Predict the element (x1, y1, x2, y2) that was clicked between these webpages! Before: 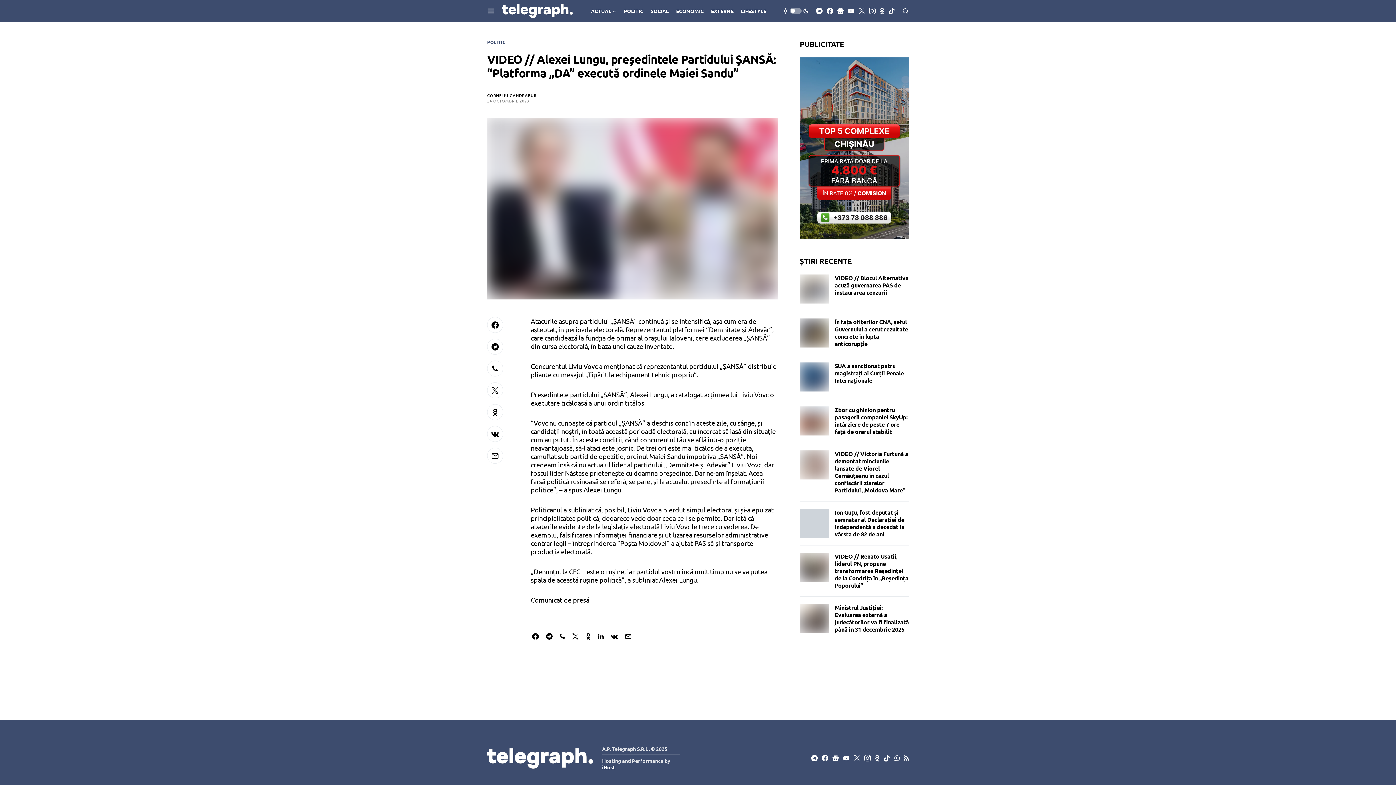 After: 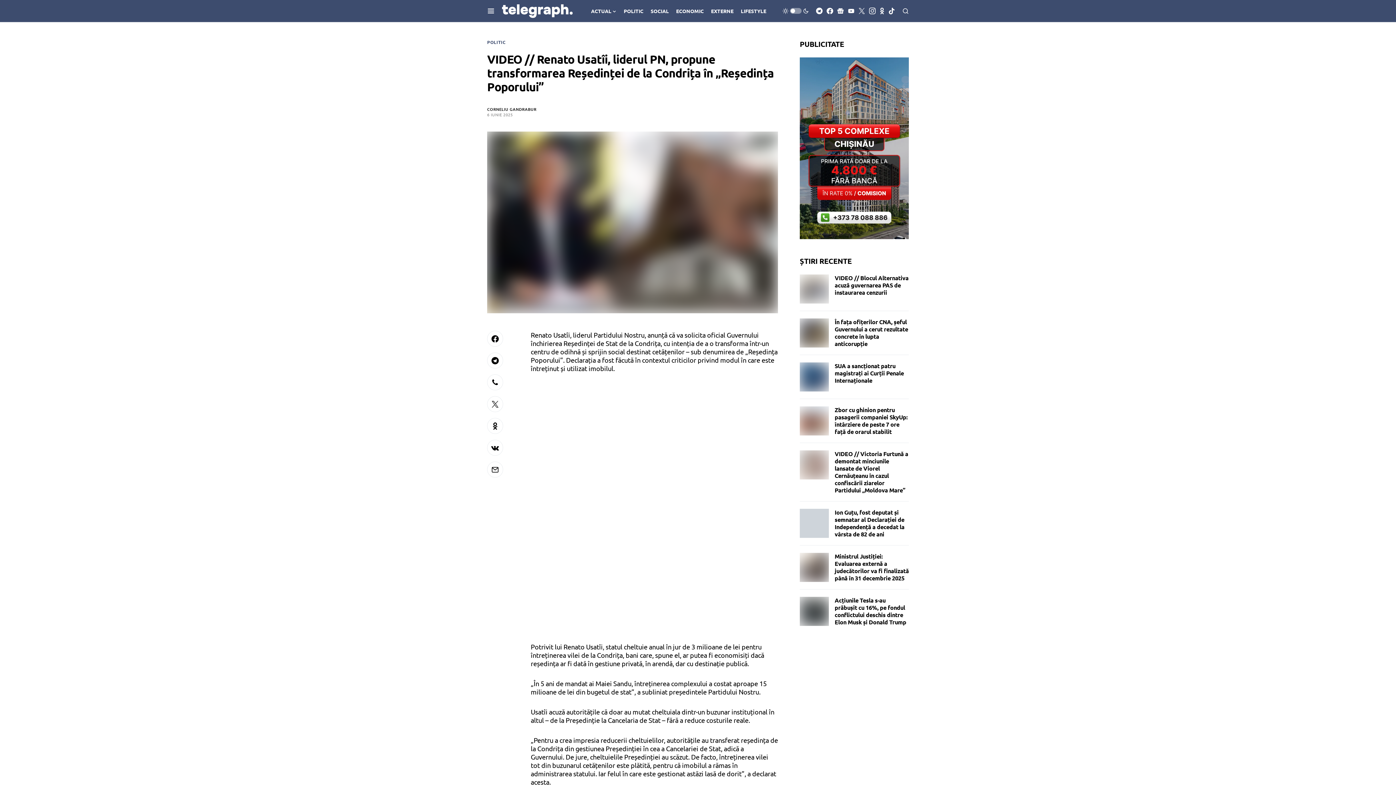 Action: bbox: (800, 564, 829, 569)